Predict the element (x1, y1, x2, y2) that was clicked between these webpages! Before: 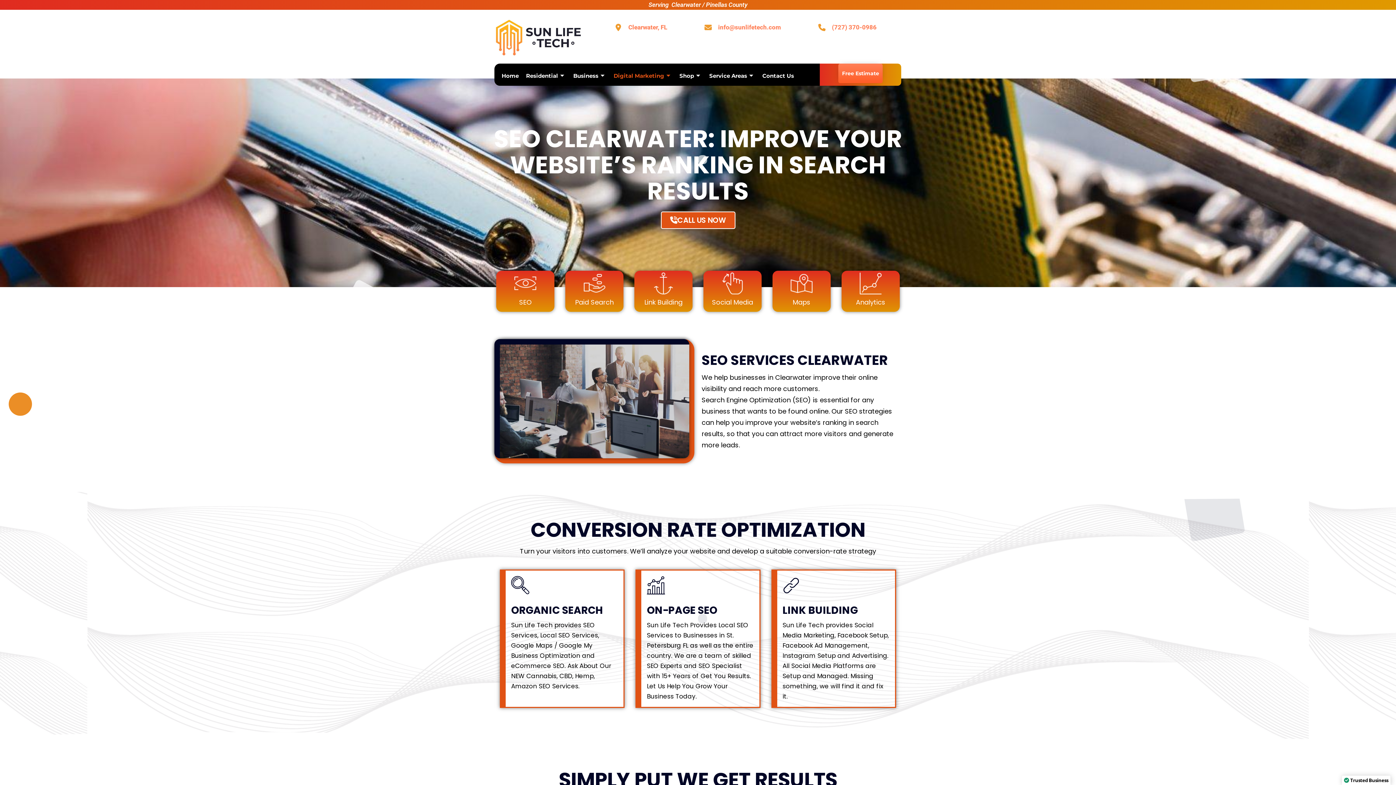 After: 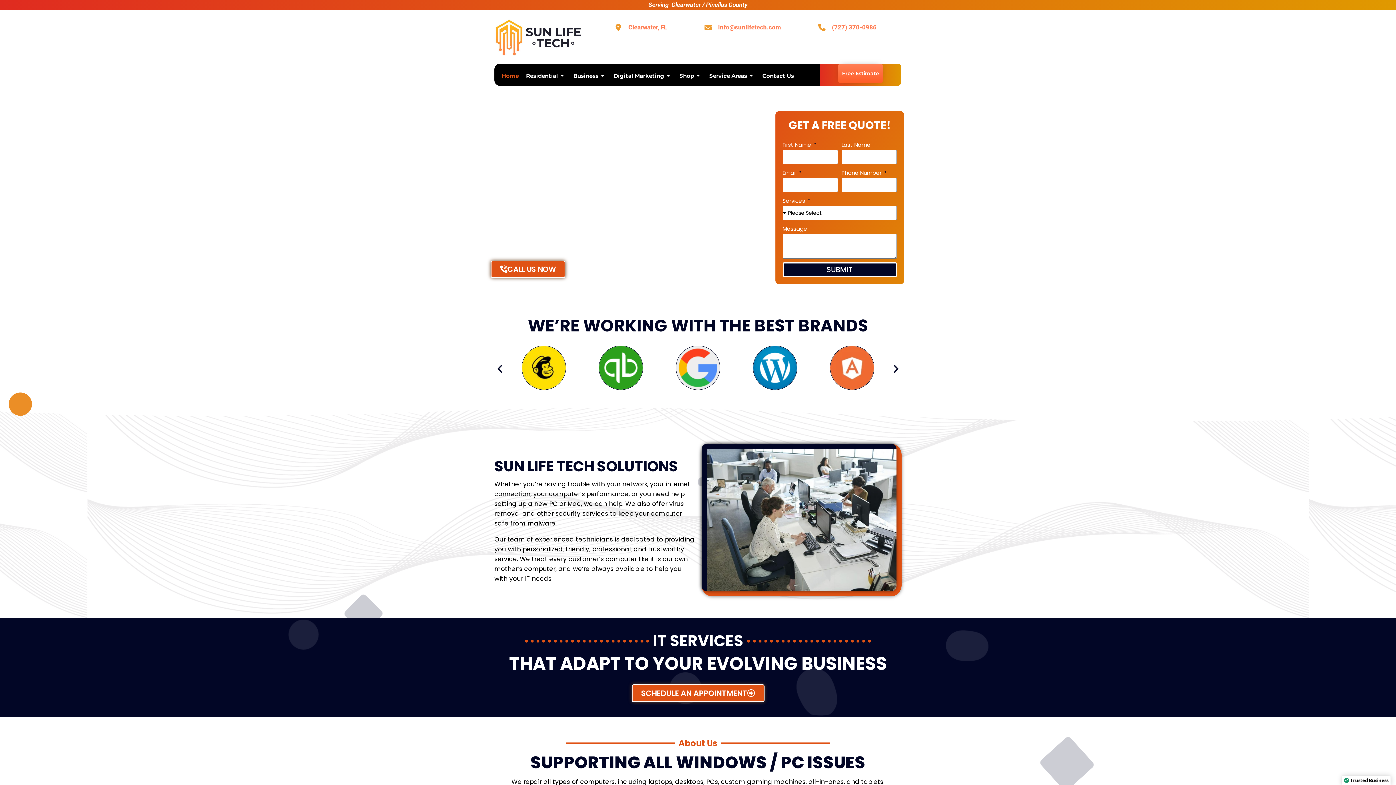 Action: bbox: (498, 67, 522, 84) label: Home